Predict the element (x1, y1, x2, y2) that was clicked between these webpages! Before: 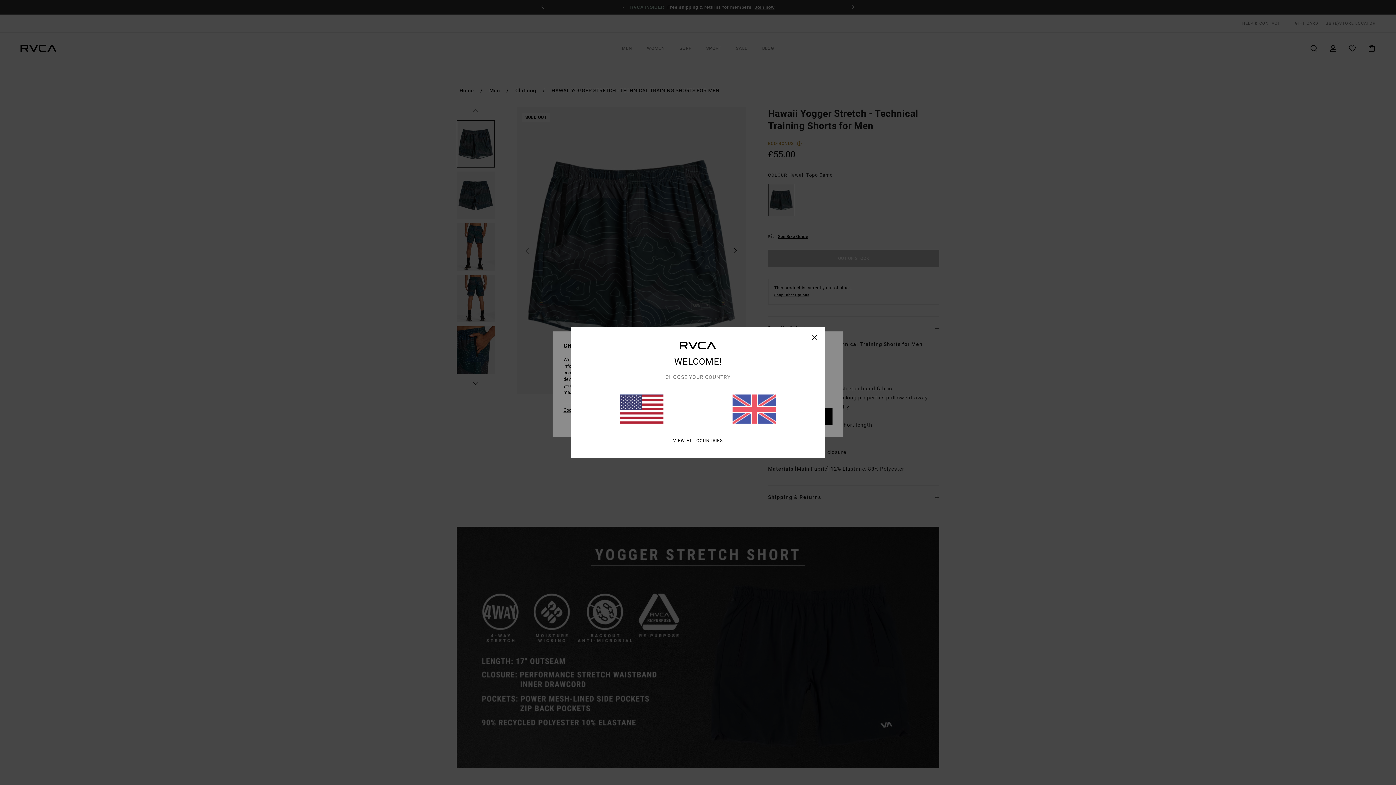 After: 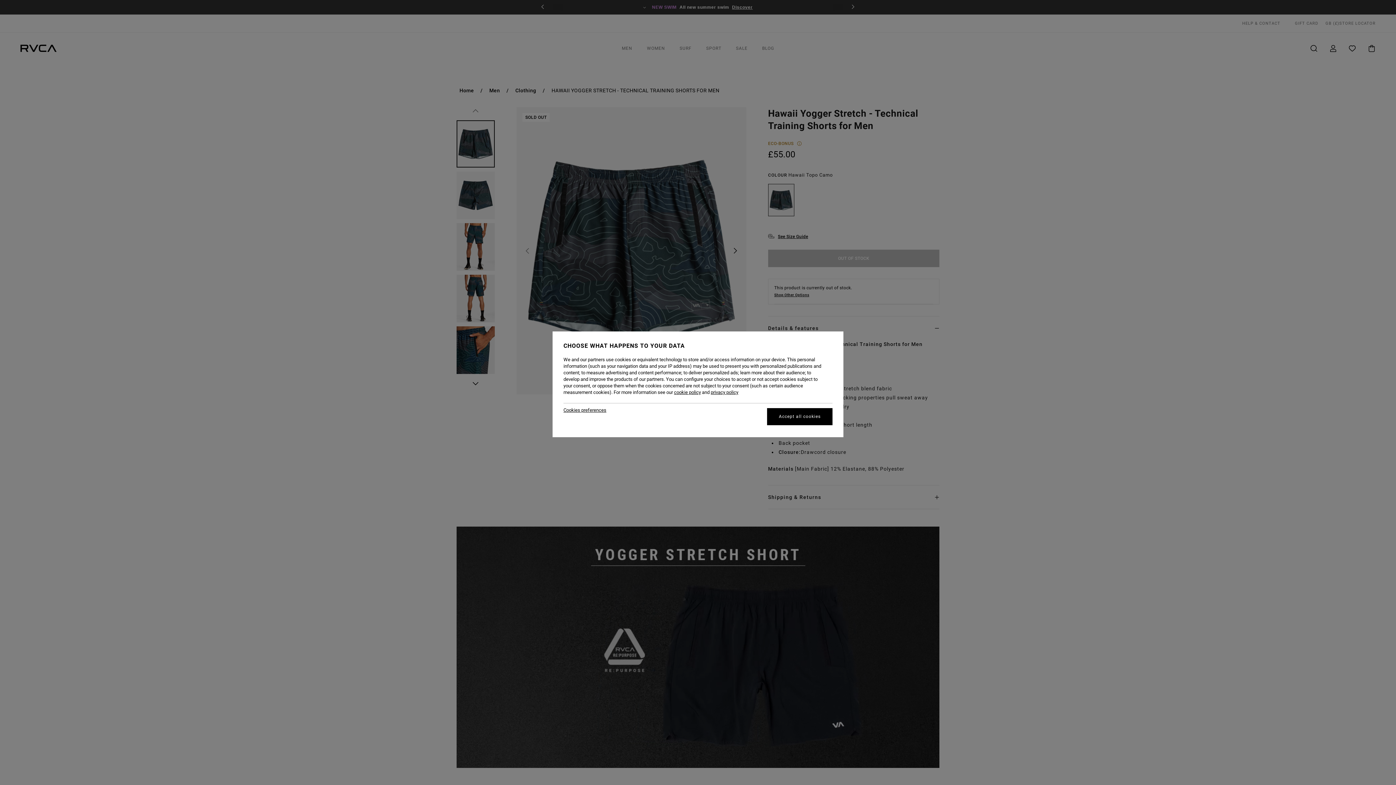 Action: label: close bbox: (812, 334, 818, 340)